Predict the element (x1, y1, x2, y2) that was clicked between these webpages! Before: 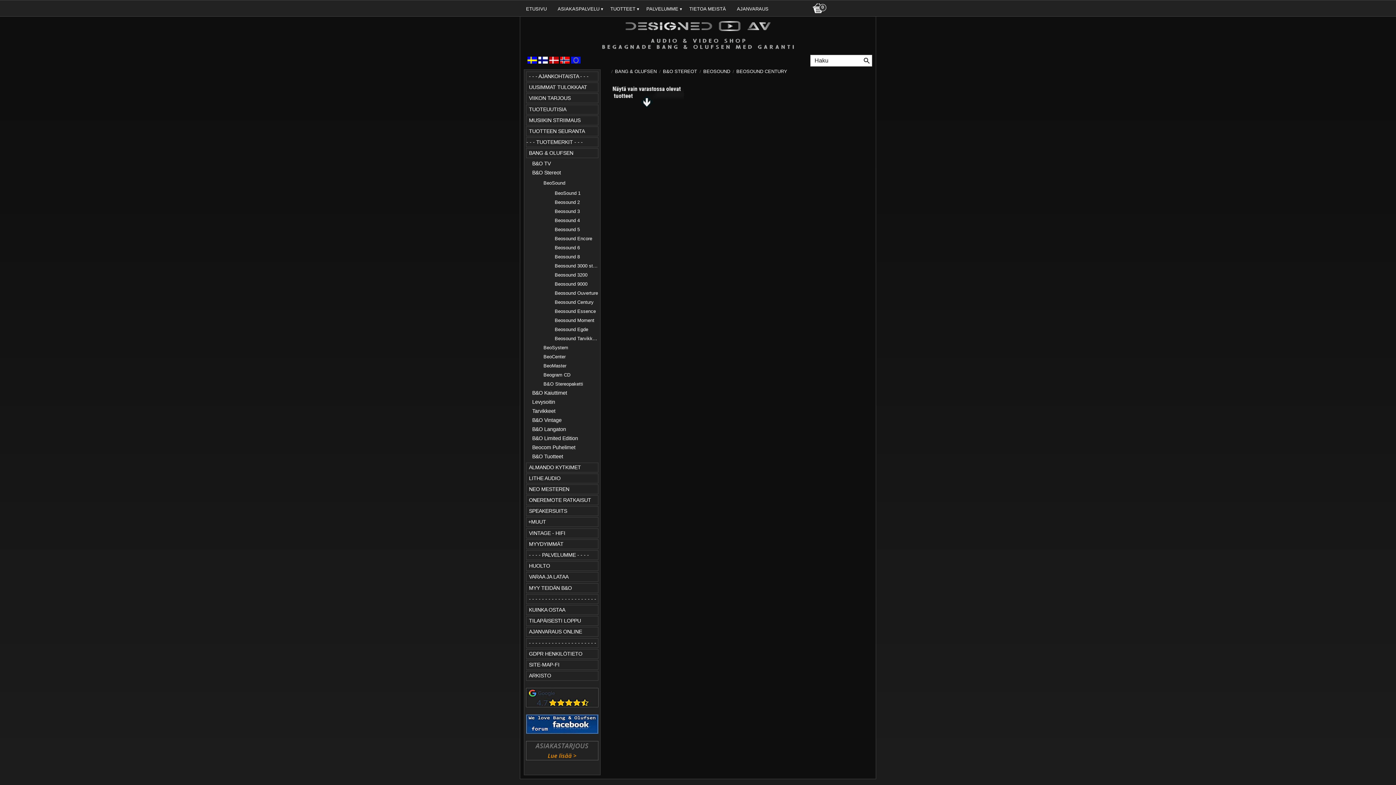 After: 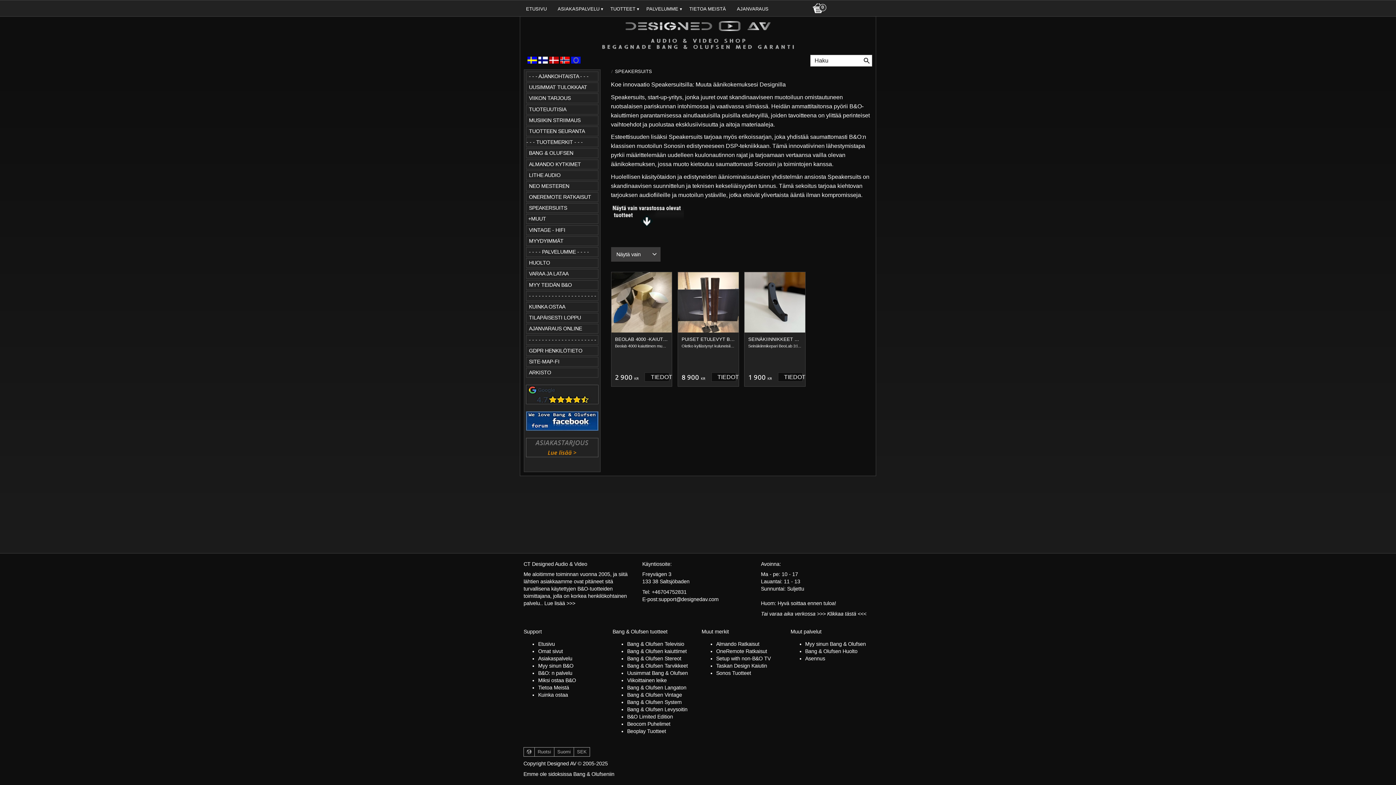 Action: label: SPEAKERSUITS bbox: (526, 506, 598, 516)